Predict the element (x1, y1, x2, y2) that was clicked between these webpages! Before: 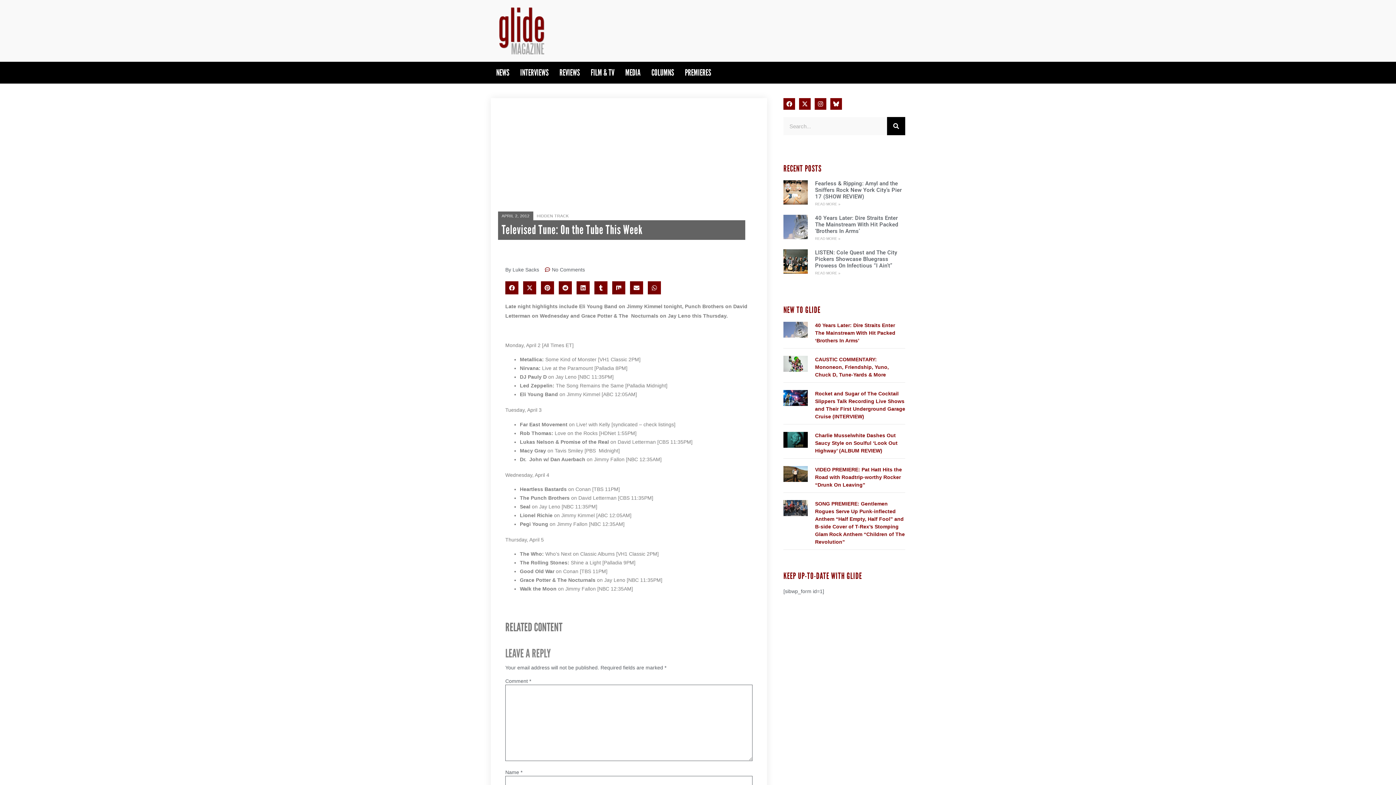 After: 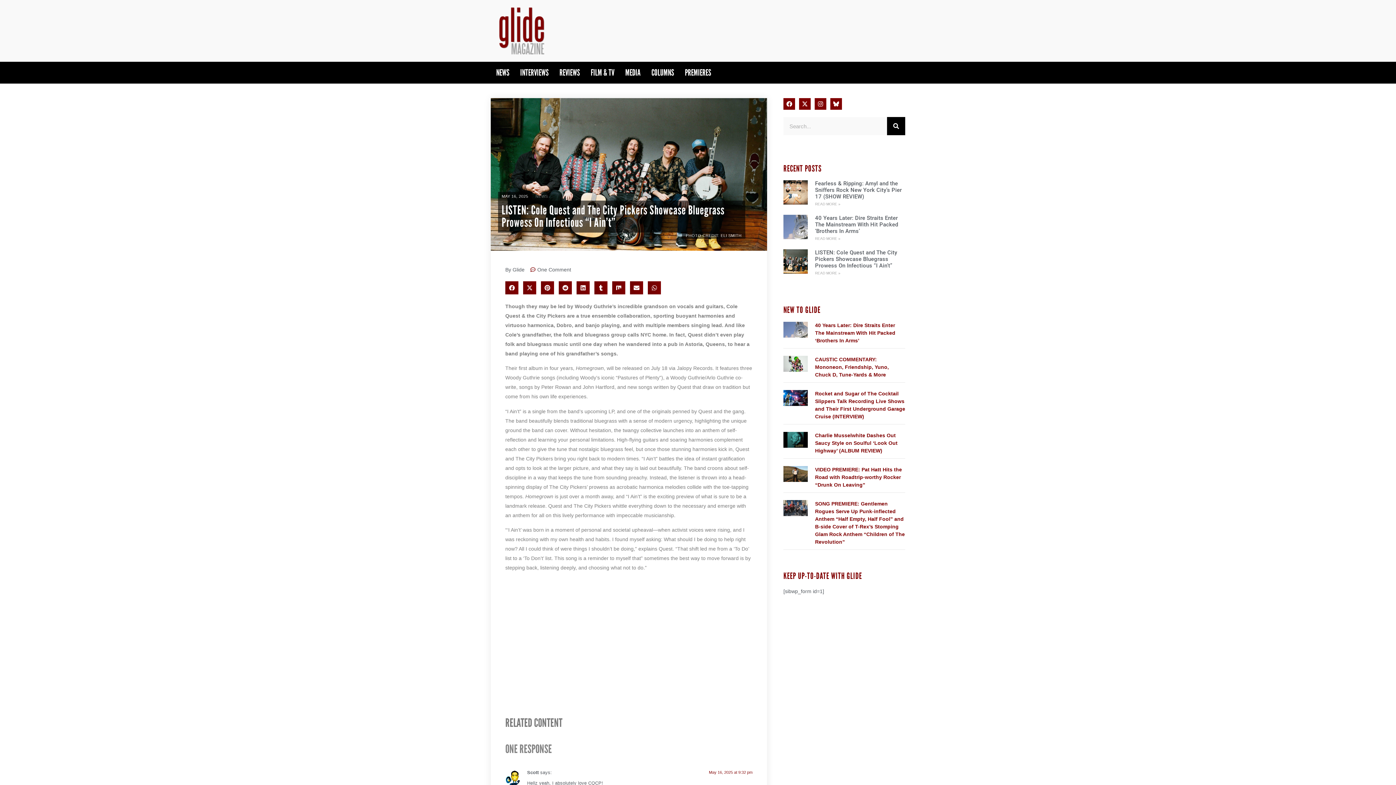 Action: bbox: (783, 249, 807, 276)